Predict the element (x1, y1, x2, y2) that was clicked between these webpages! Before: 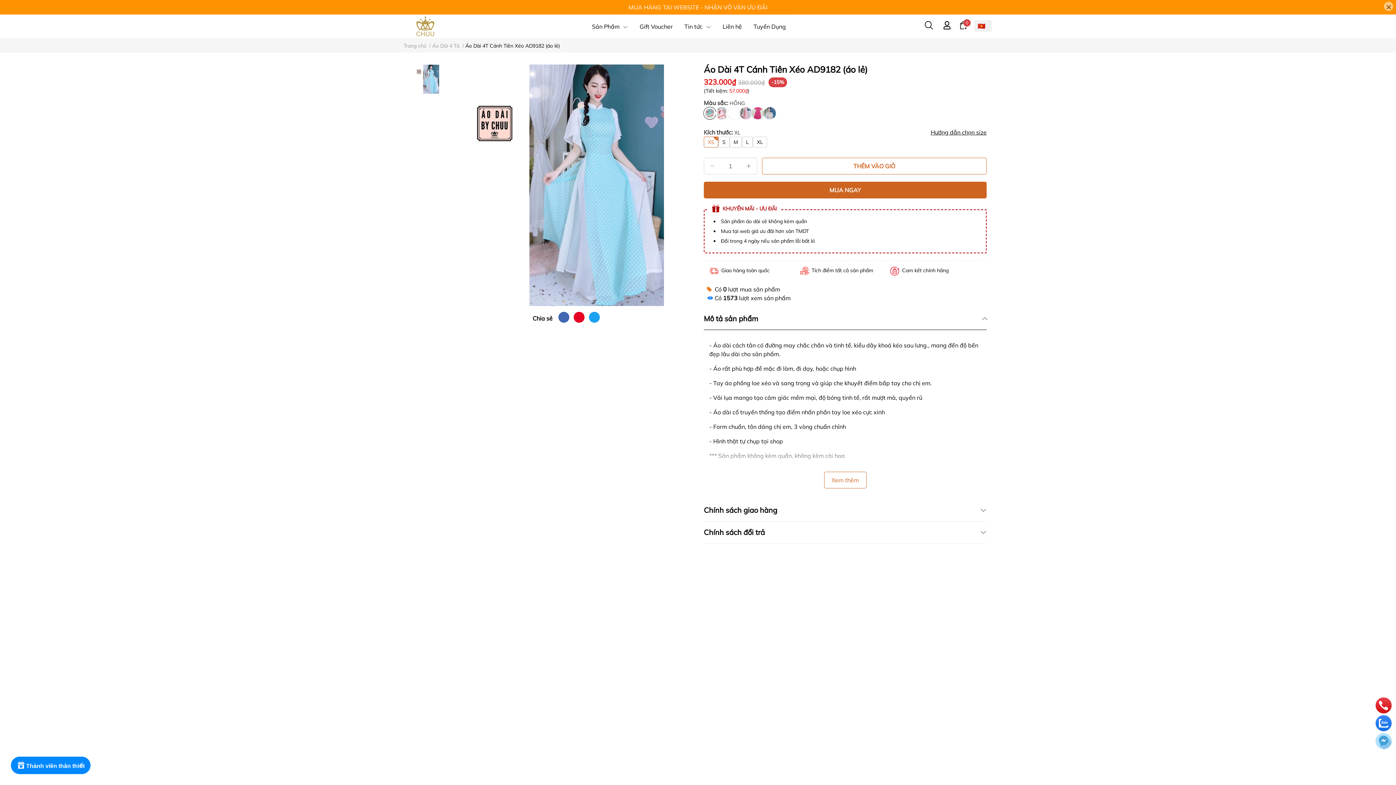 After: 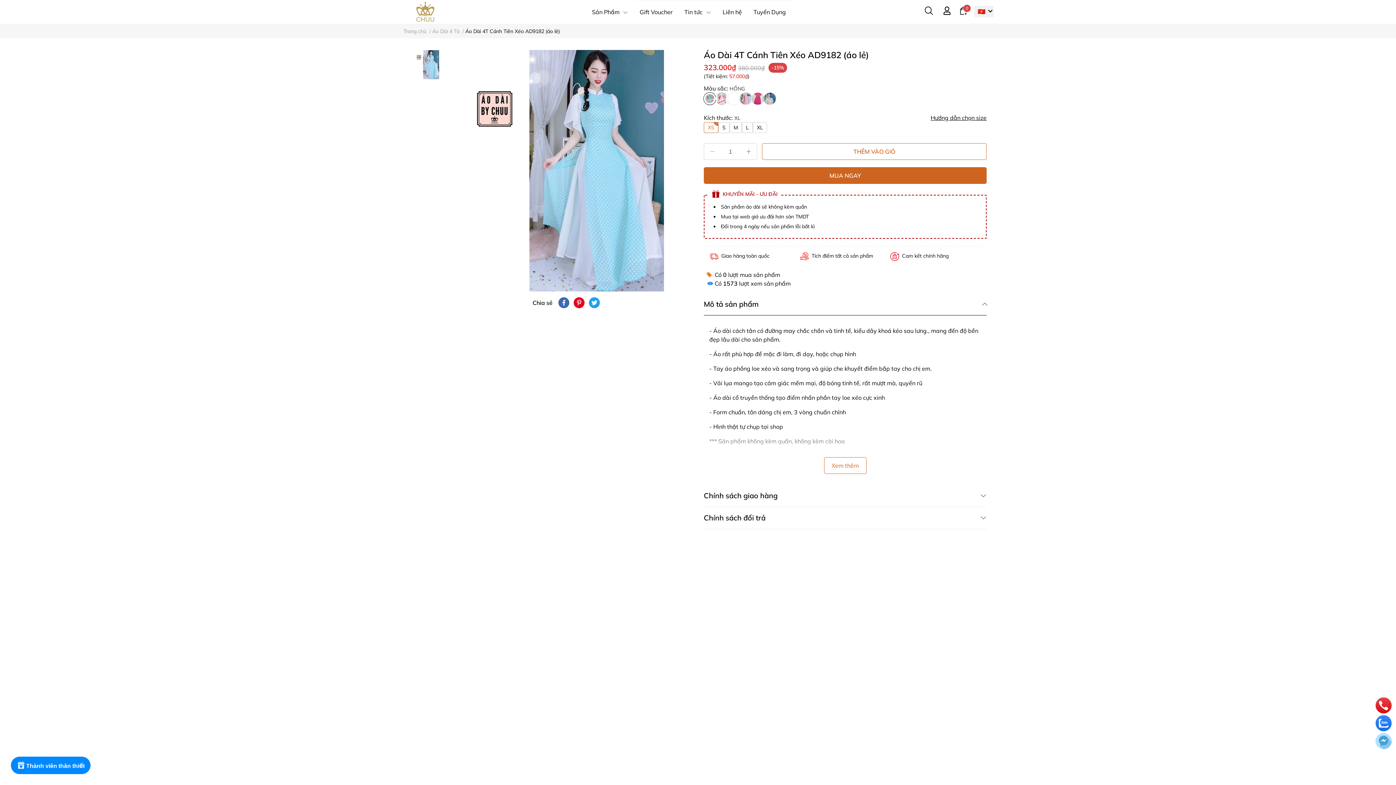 Action: label: Close bbox: (1384, 1, 1393, 10)